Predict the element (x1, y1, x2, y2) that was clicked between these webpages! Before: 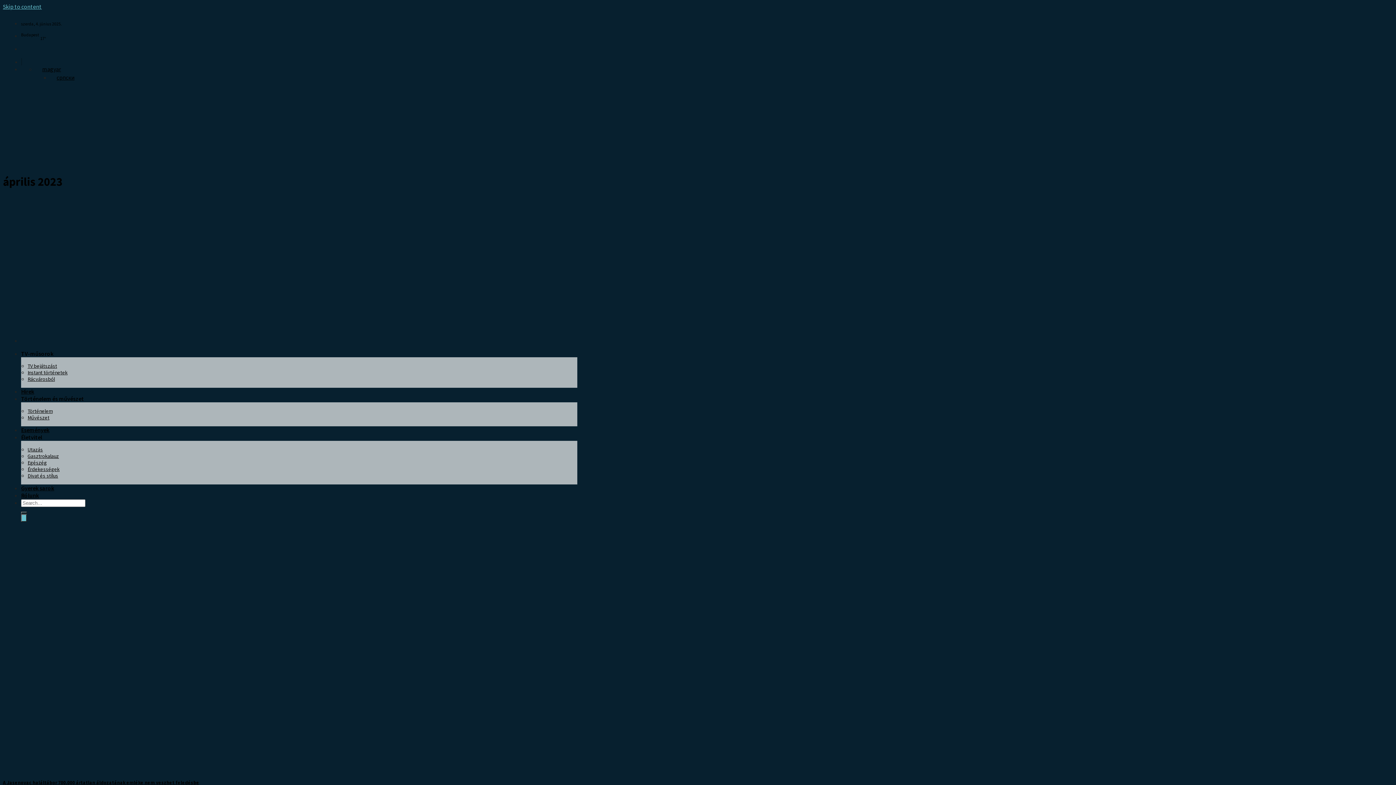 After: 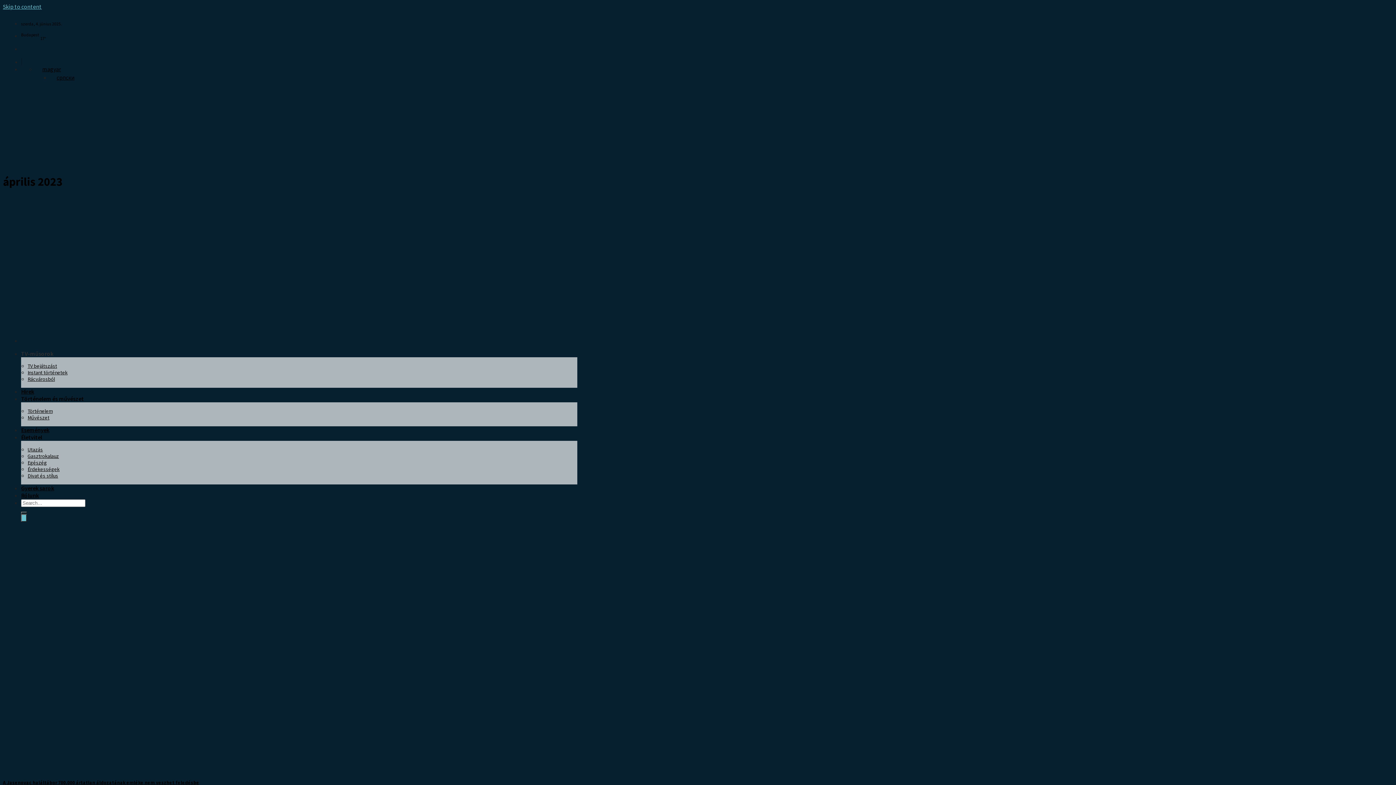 Action: bbox: (21, 350, 53, 357) label: TV-műsorok